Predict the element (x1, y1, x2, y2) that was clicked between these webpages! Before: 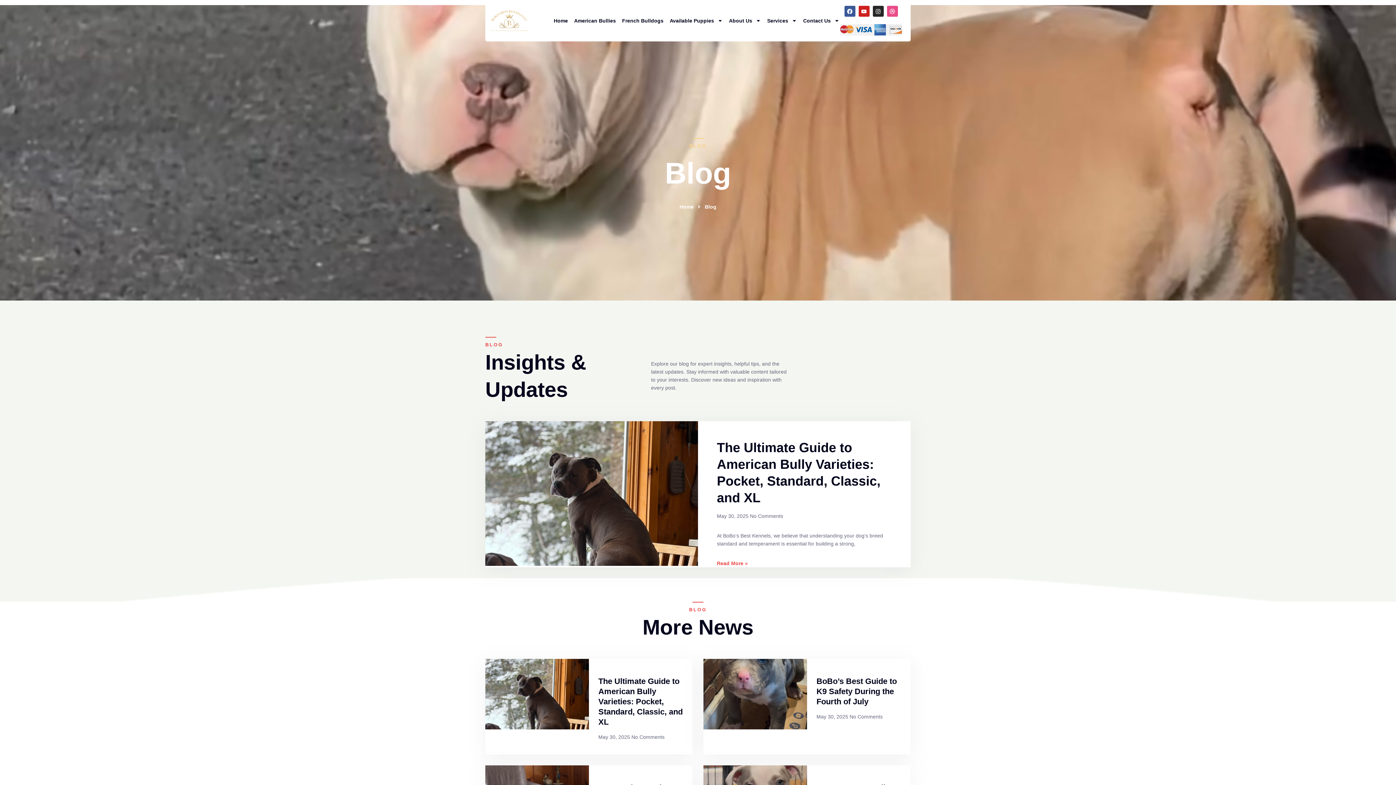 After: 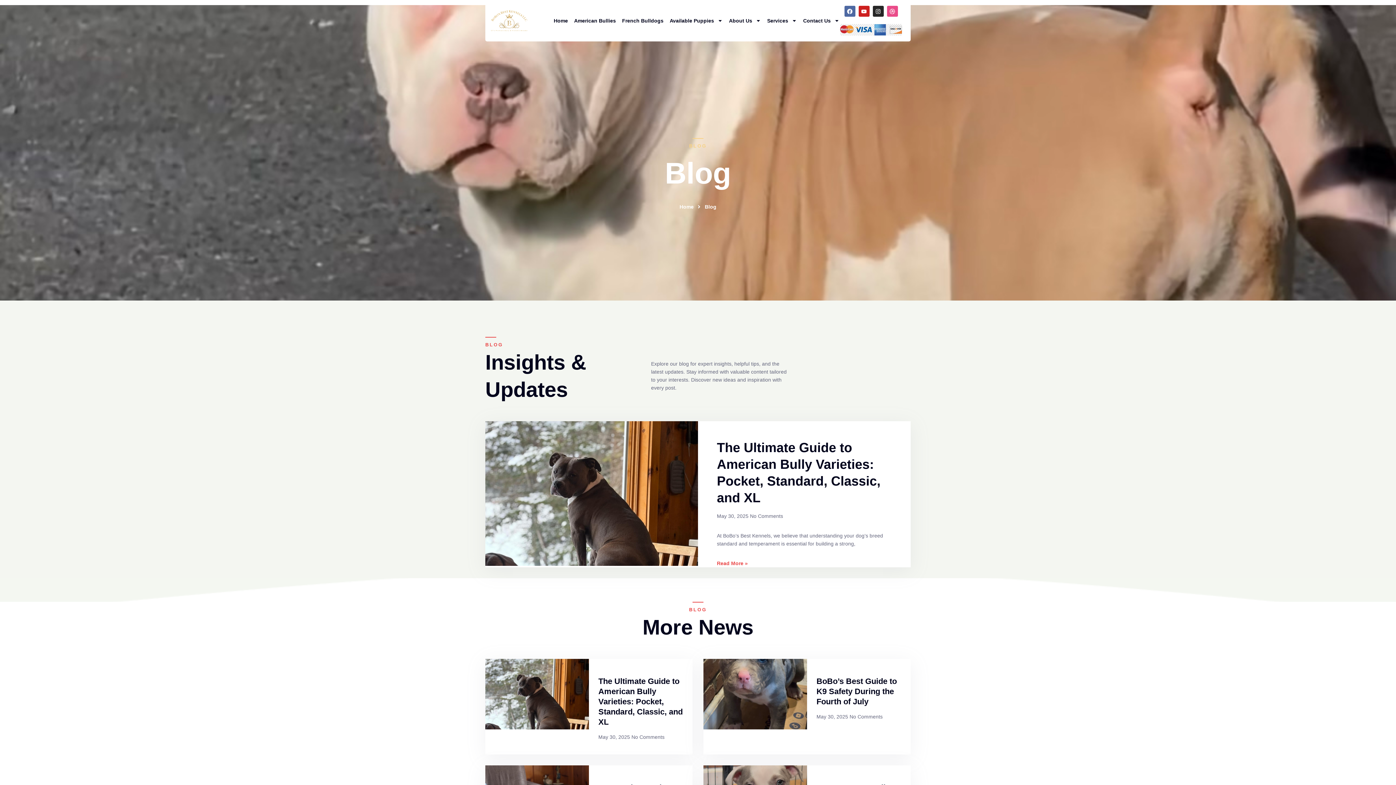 Action: label: Facebook bbox: (844, 5, 855, 16)